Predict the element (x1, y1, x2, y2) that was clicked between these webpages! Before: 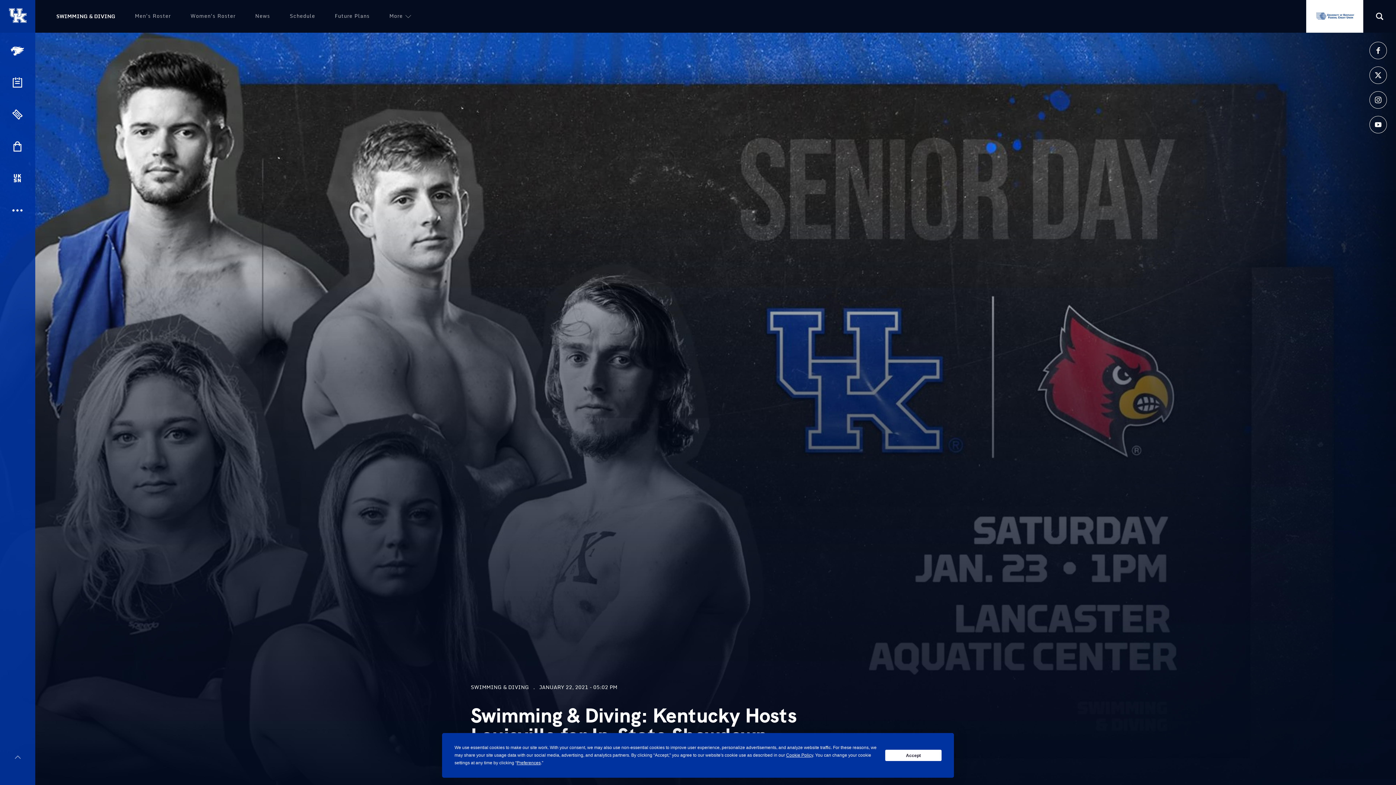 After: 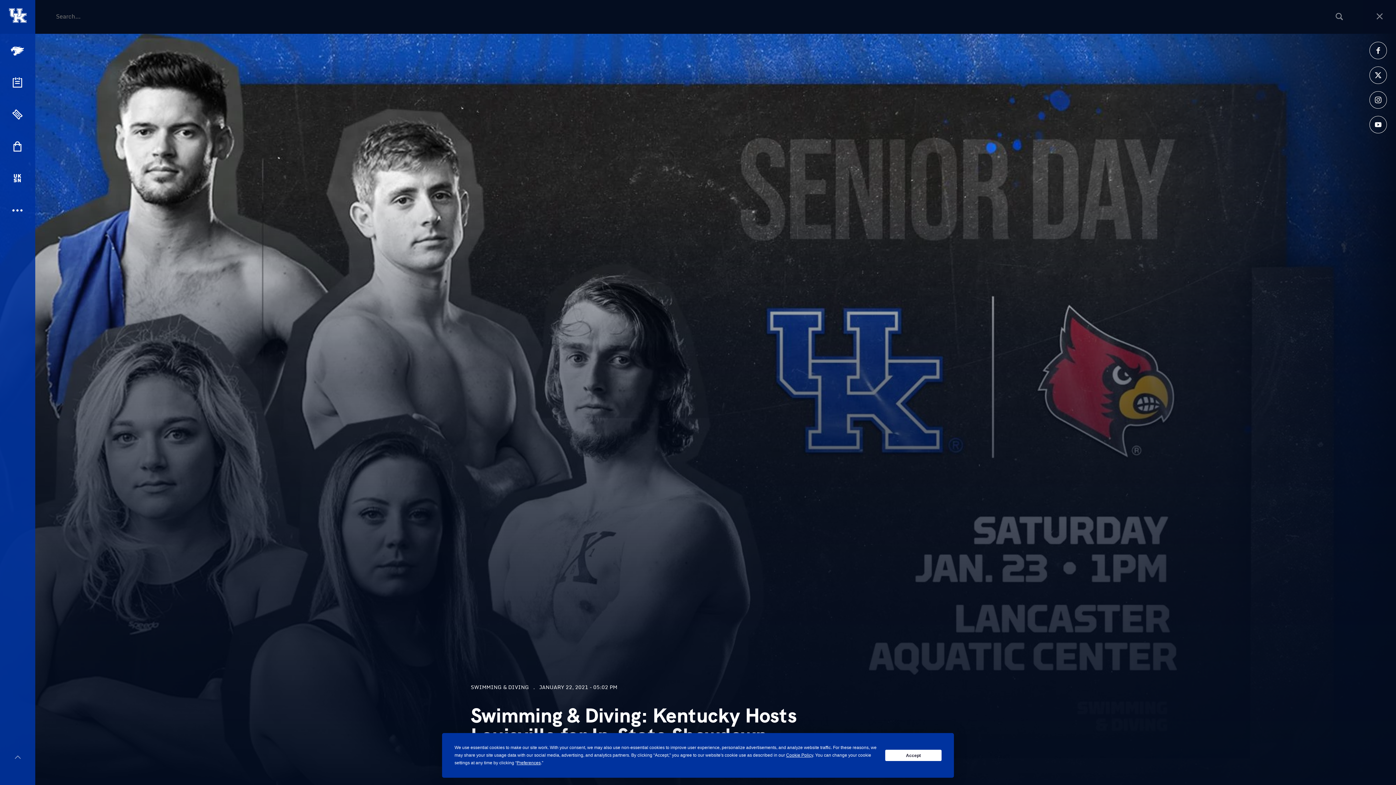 Action: bbox: (1363, 0, 1396, 32) label: Show search